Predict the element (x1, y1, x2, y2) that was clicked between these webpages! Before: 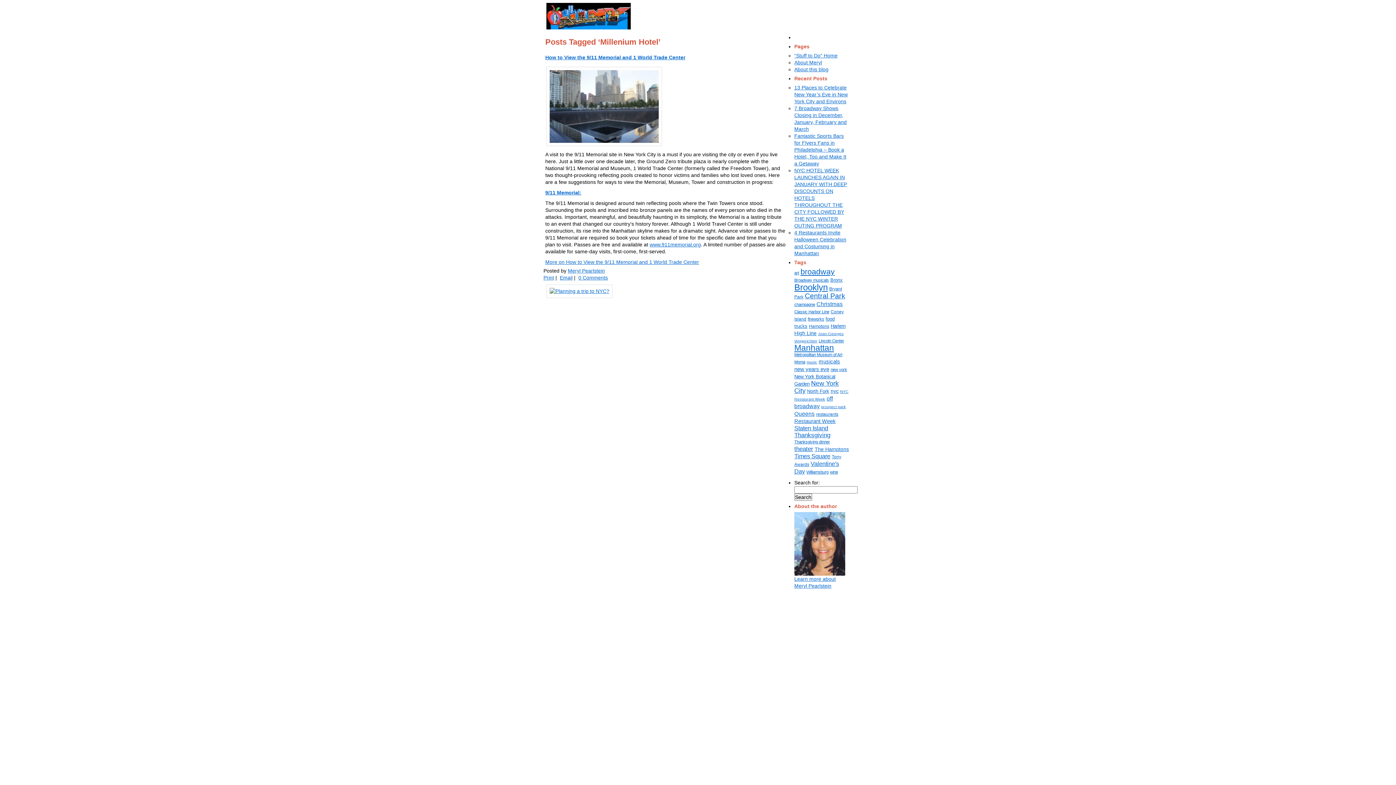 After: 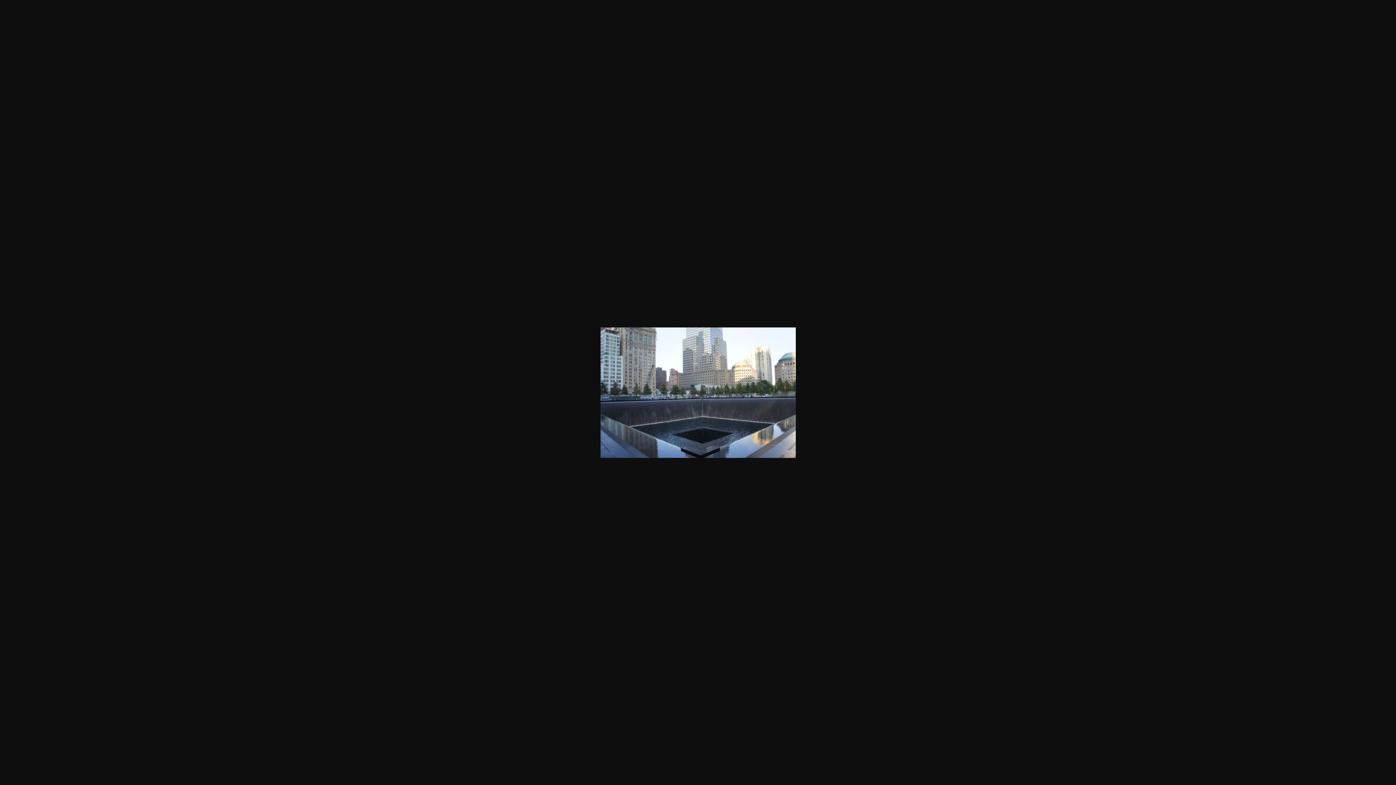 Action: bbox: (545, 142, 663, 148)